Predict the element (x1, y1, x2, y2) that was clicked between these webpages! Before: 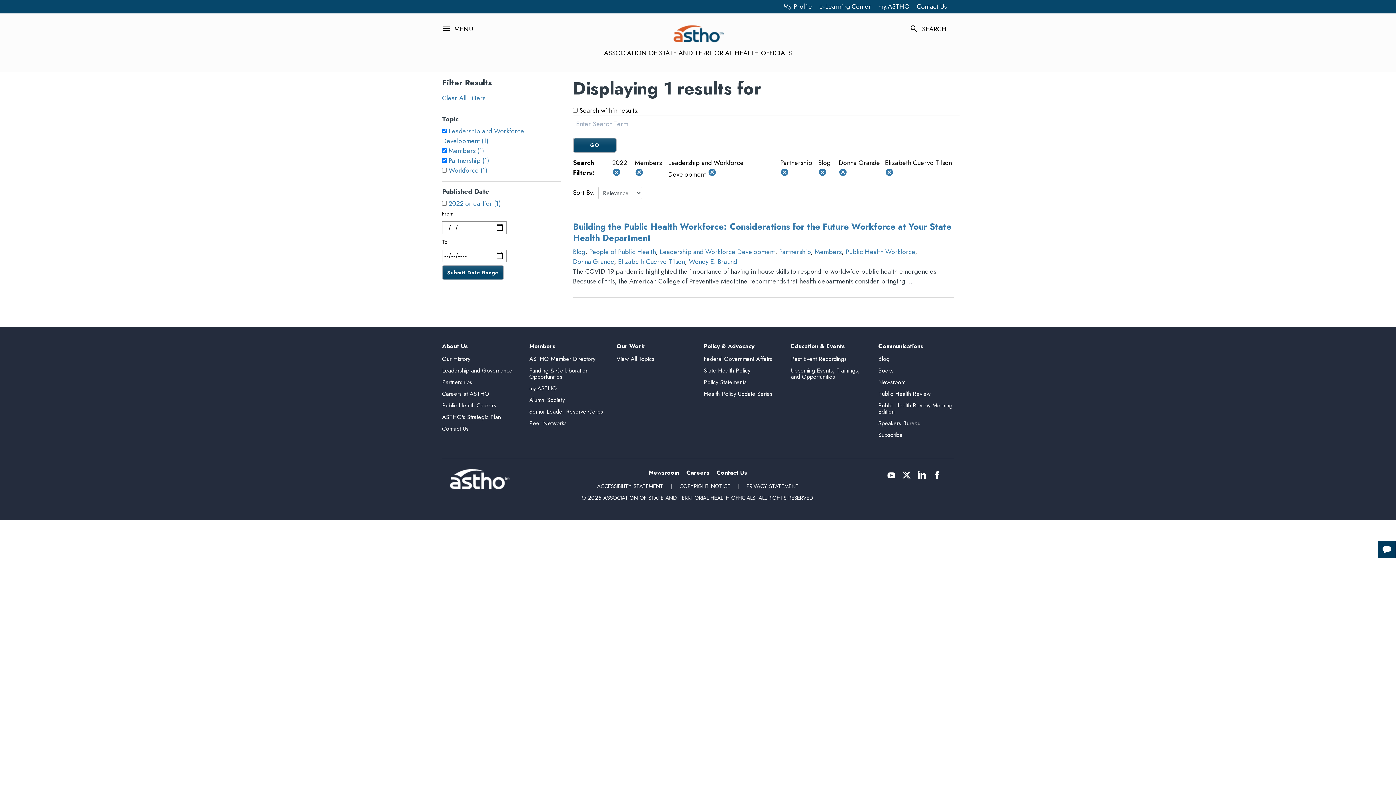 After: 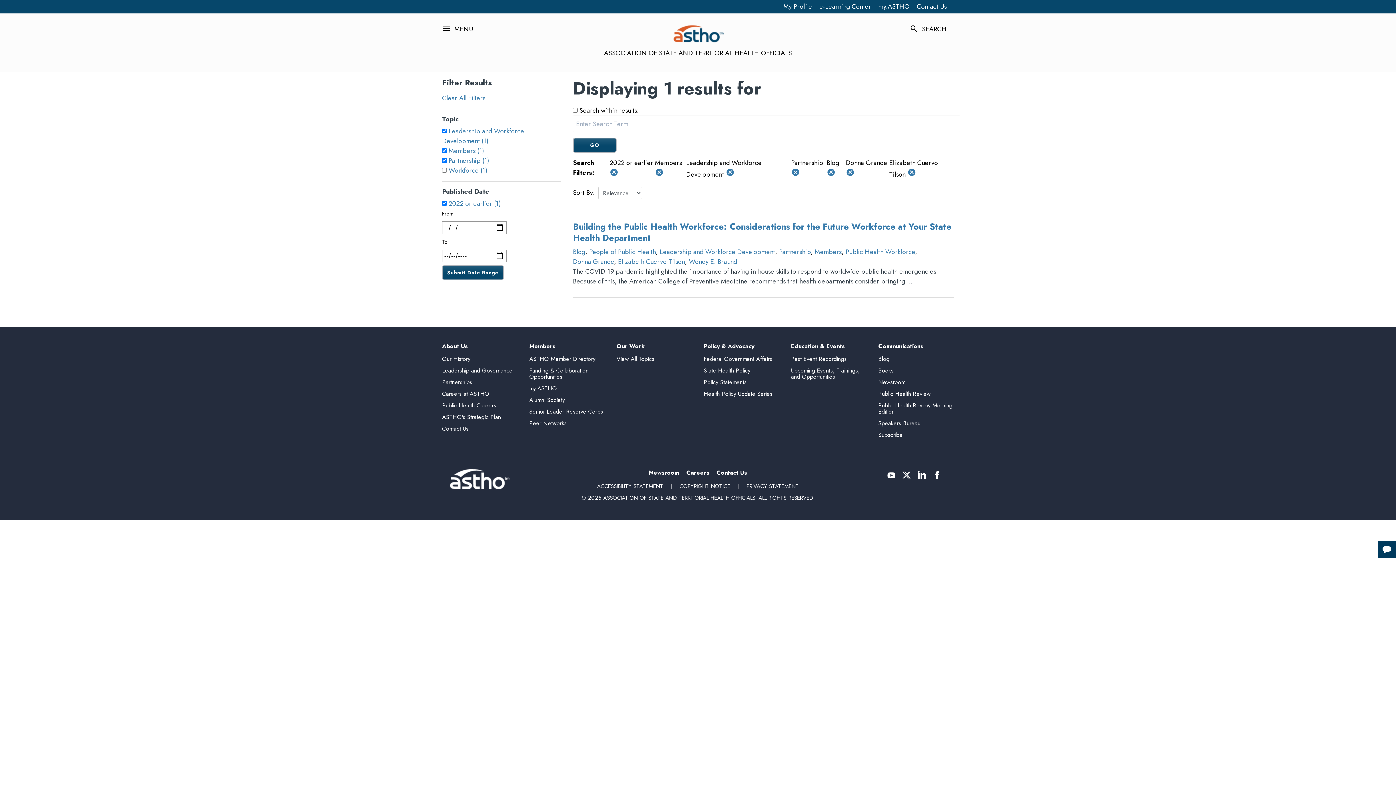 Action: bbox: (448, 198, 501, 208) label: 2022 or earlier (1)